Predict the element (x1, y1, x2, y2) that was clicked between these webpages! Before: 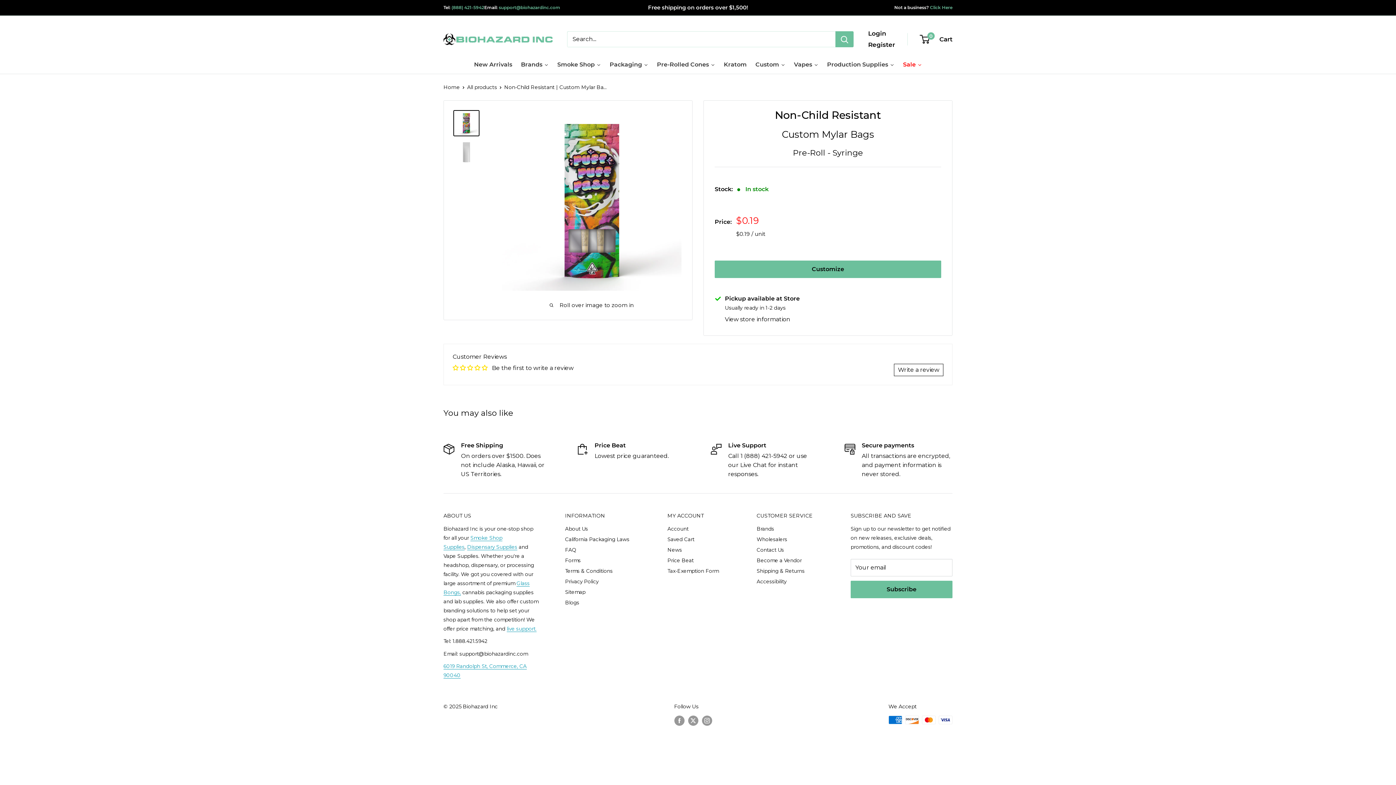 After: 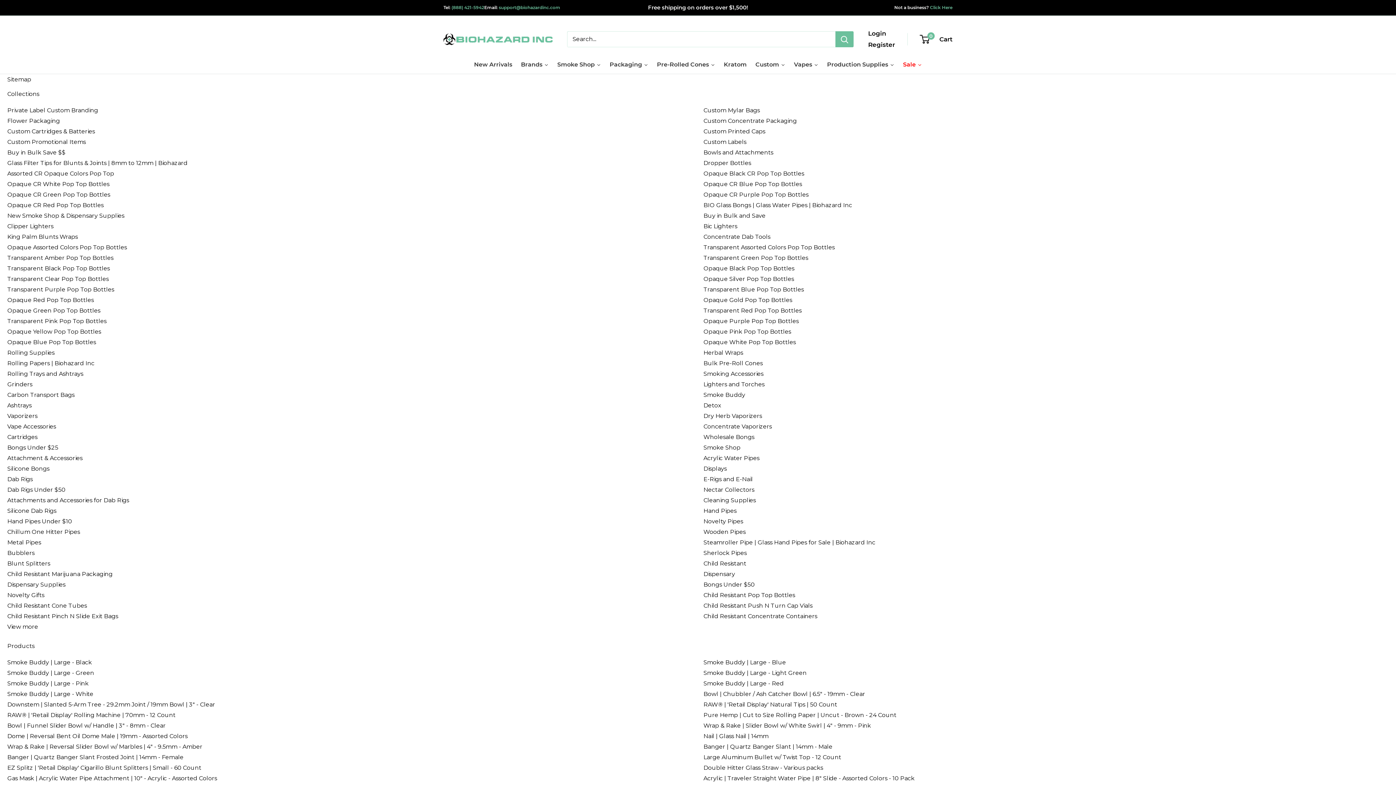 Action: bbox: (565, 587, 642, 597) label: Sitemap